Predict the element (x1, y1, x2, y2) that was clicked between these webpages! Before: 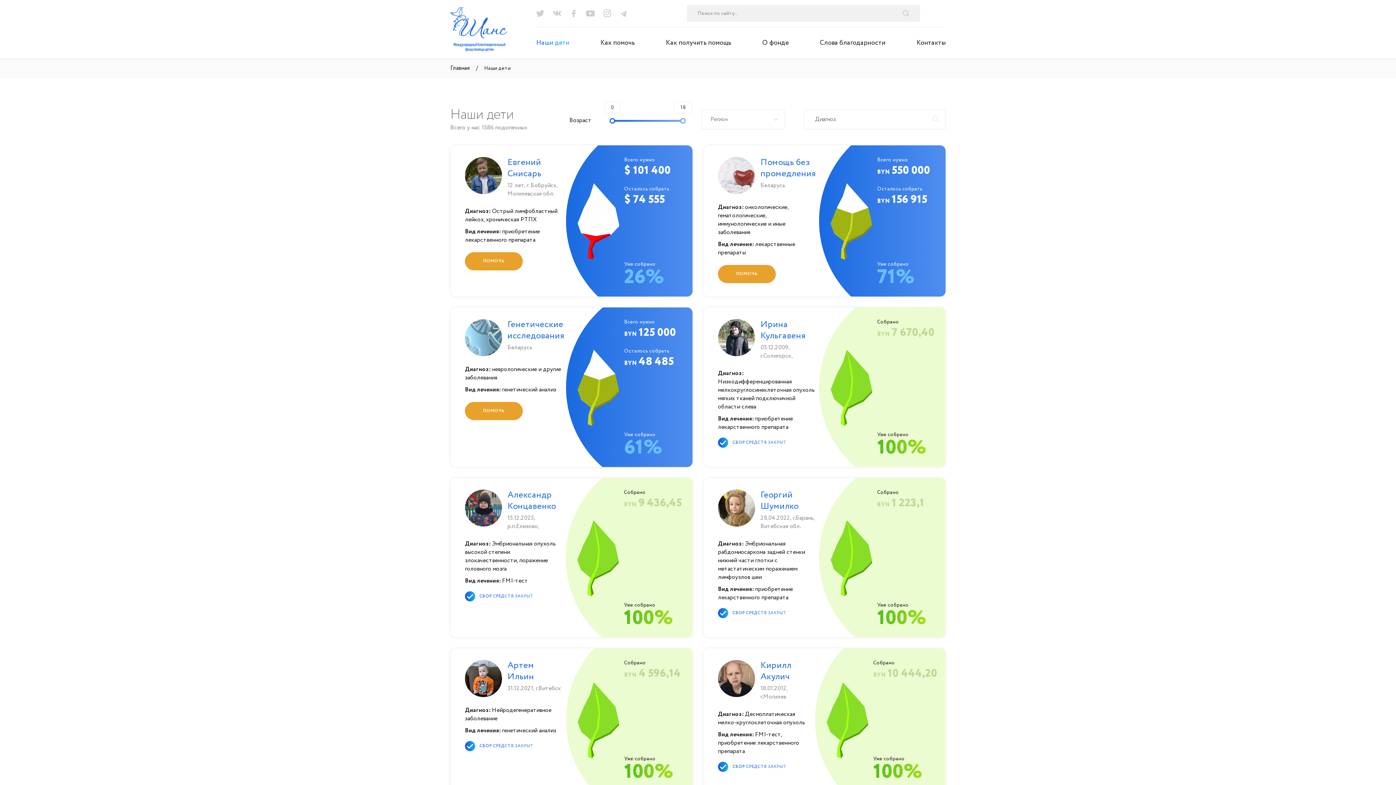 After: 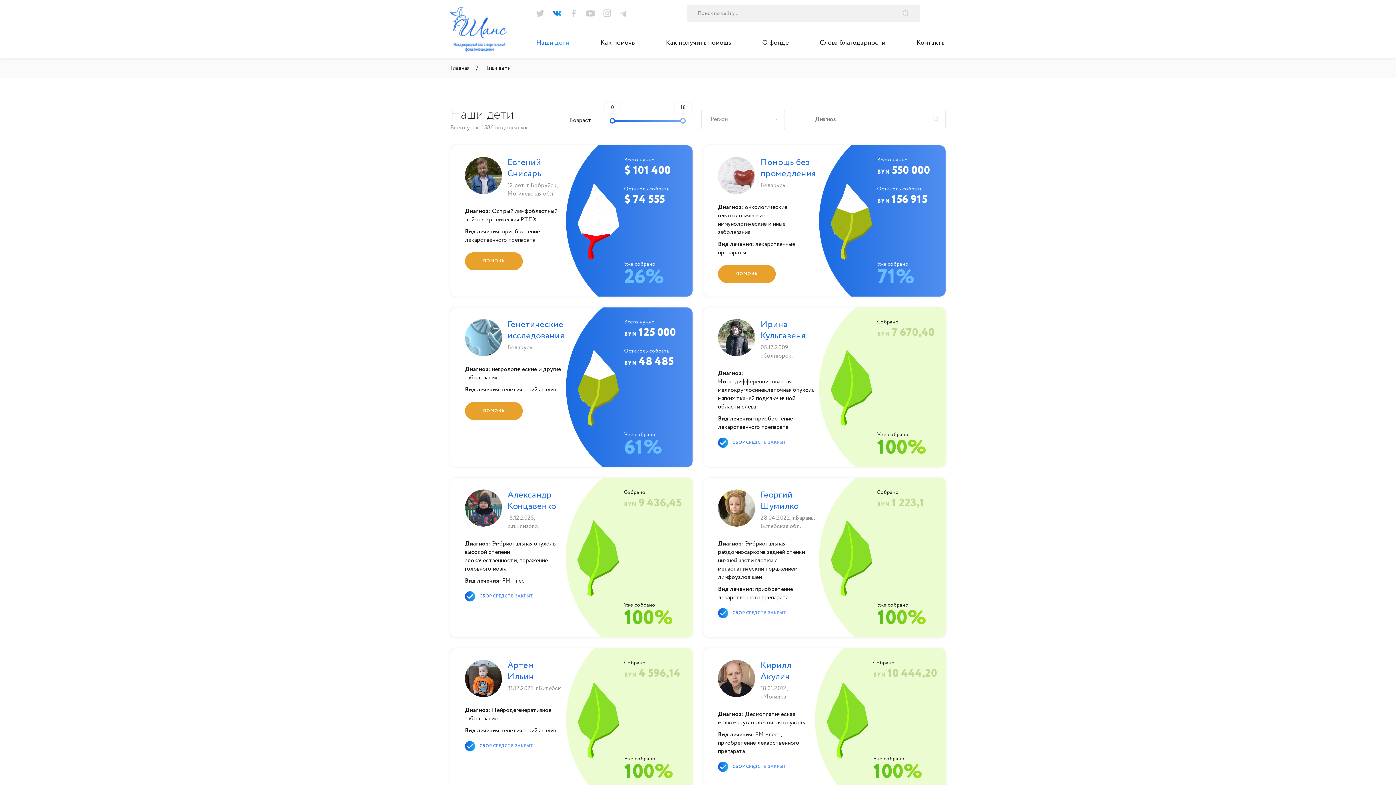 Action: bbox: (553, 9, 561, 17)